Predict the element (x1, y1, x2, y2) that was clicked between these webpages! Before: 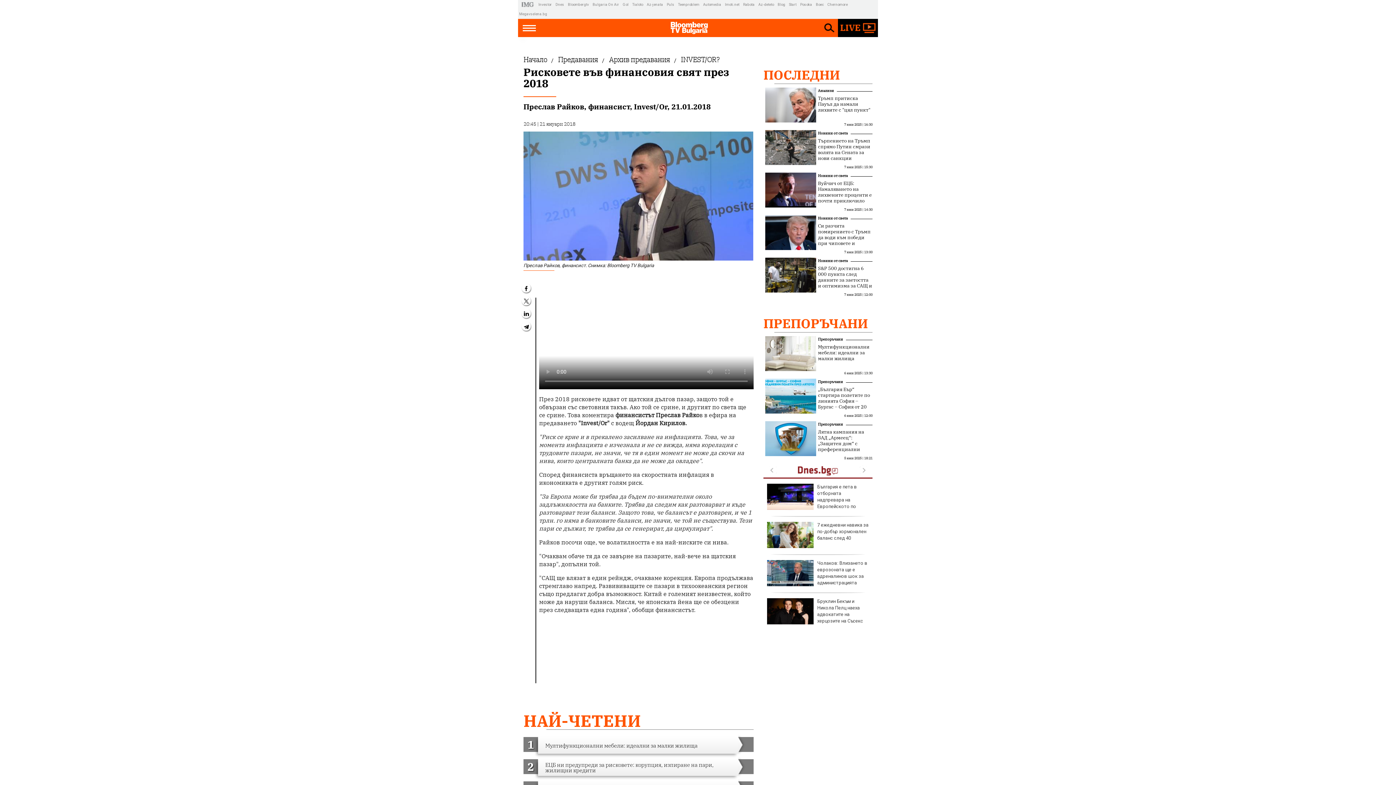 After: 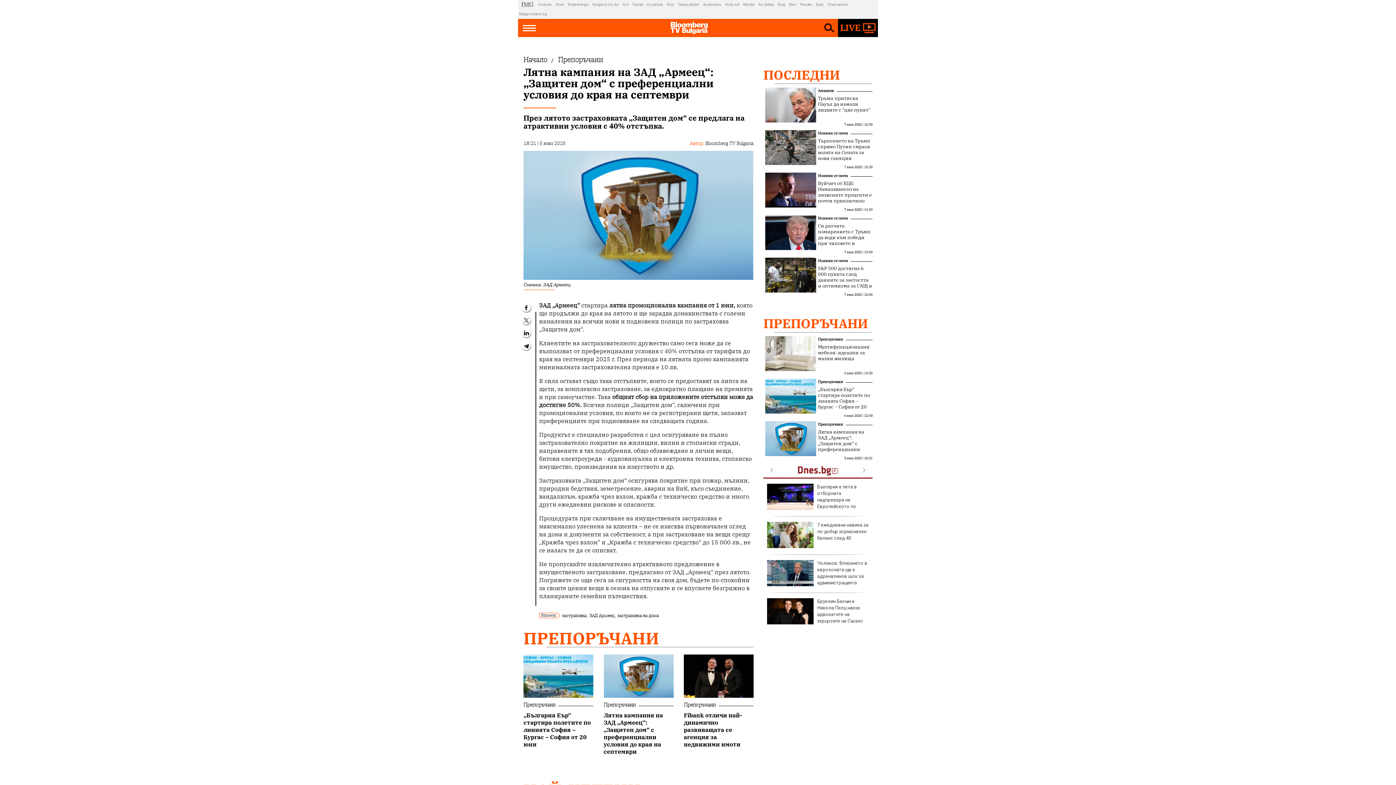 Action: bbox: (818, 429, 872, 464) label: Лятна кампания на ЗАД „Армеец“: „Защитен дом“ с преференциални условия до края на септември